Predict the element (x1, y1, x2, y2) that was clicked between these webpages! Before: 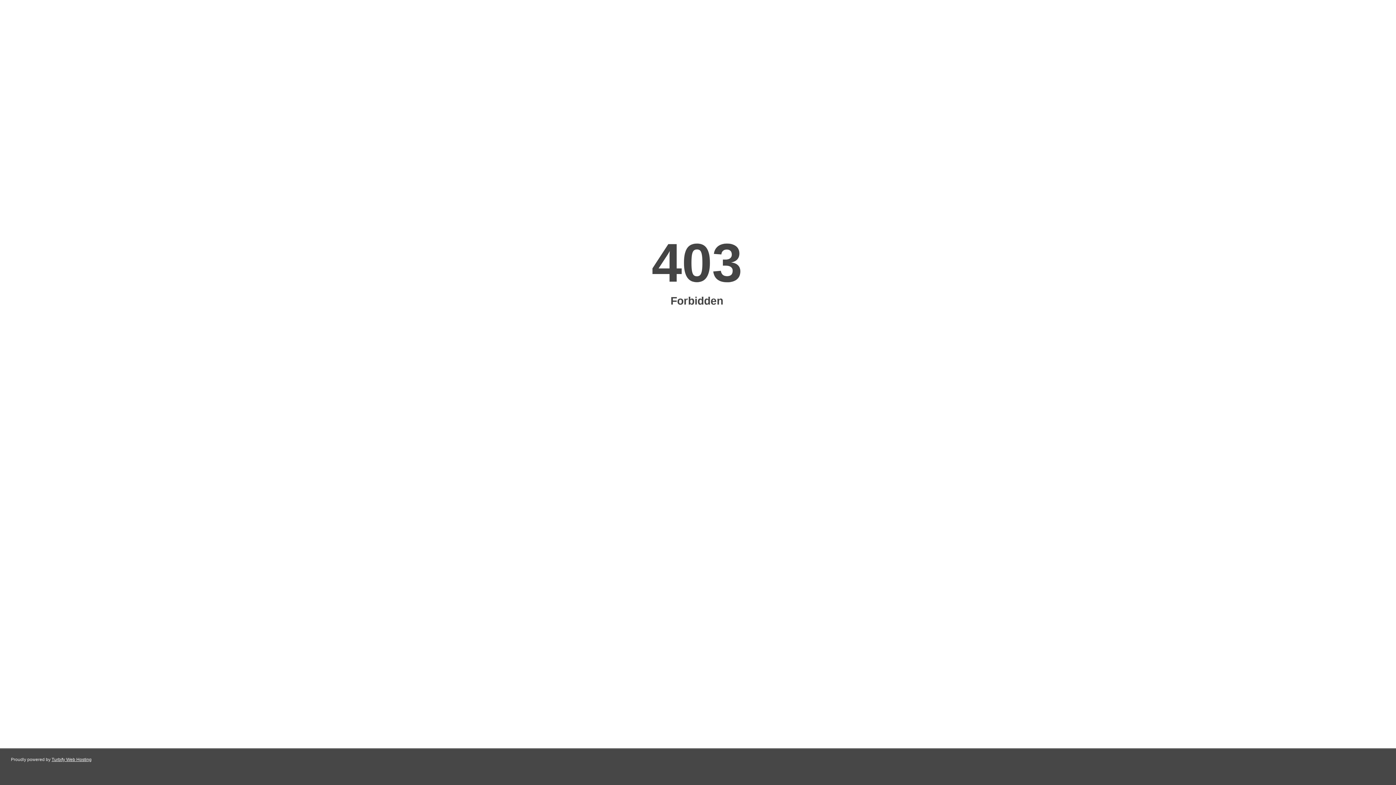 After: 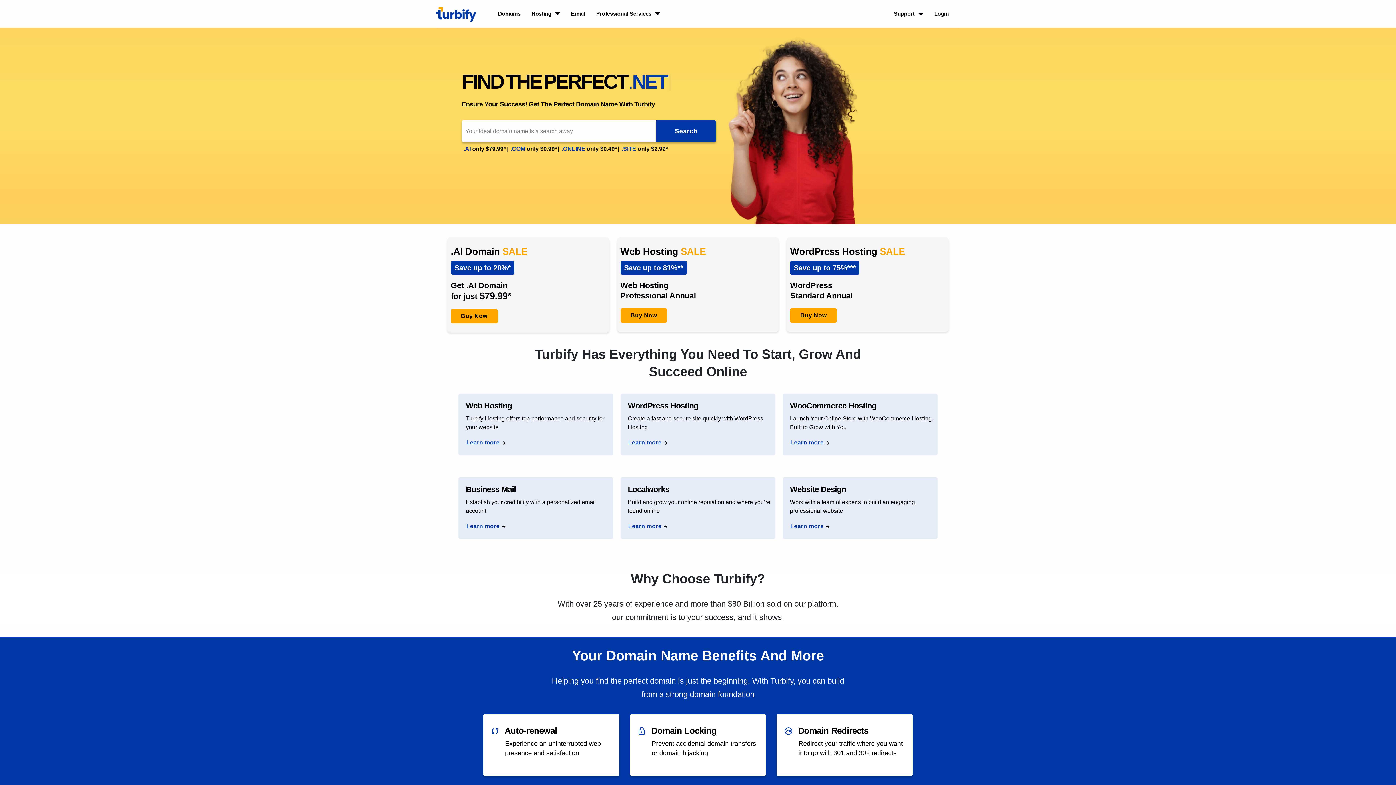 Action: bbox: (51, 757, 91, 762) label: Turbify Web Hosting